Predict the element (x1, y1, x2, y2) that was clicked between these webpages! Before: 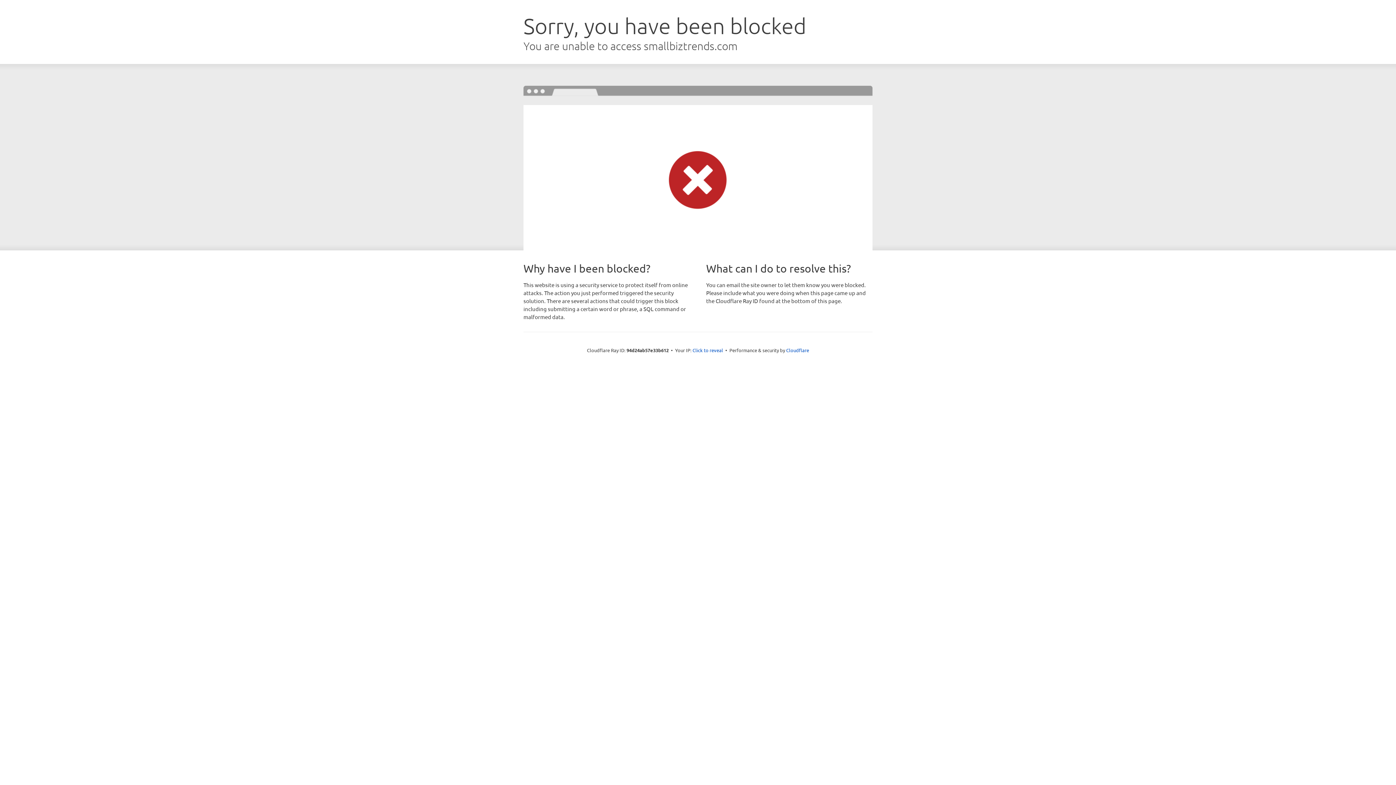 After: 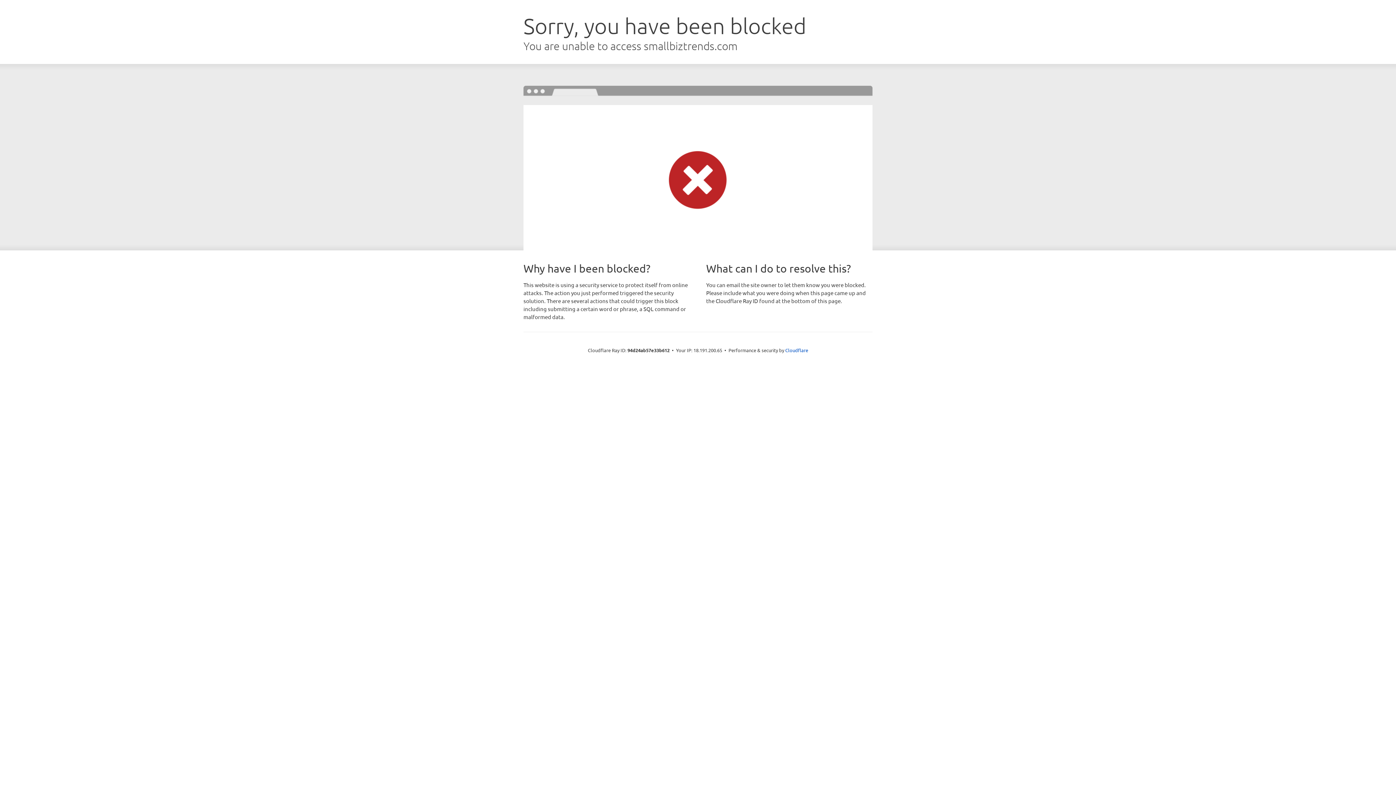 Action: bbox: (692, 346, 723, 353) label: Click to reveal